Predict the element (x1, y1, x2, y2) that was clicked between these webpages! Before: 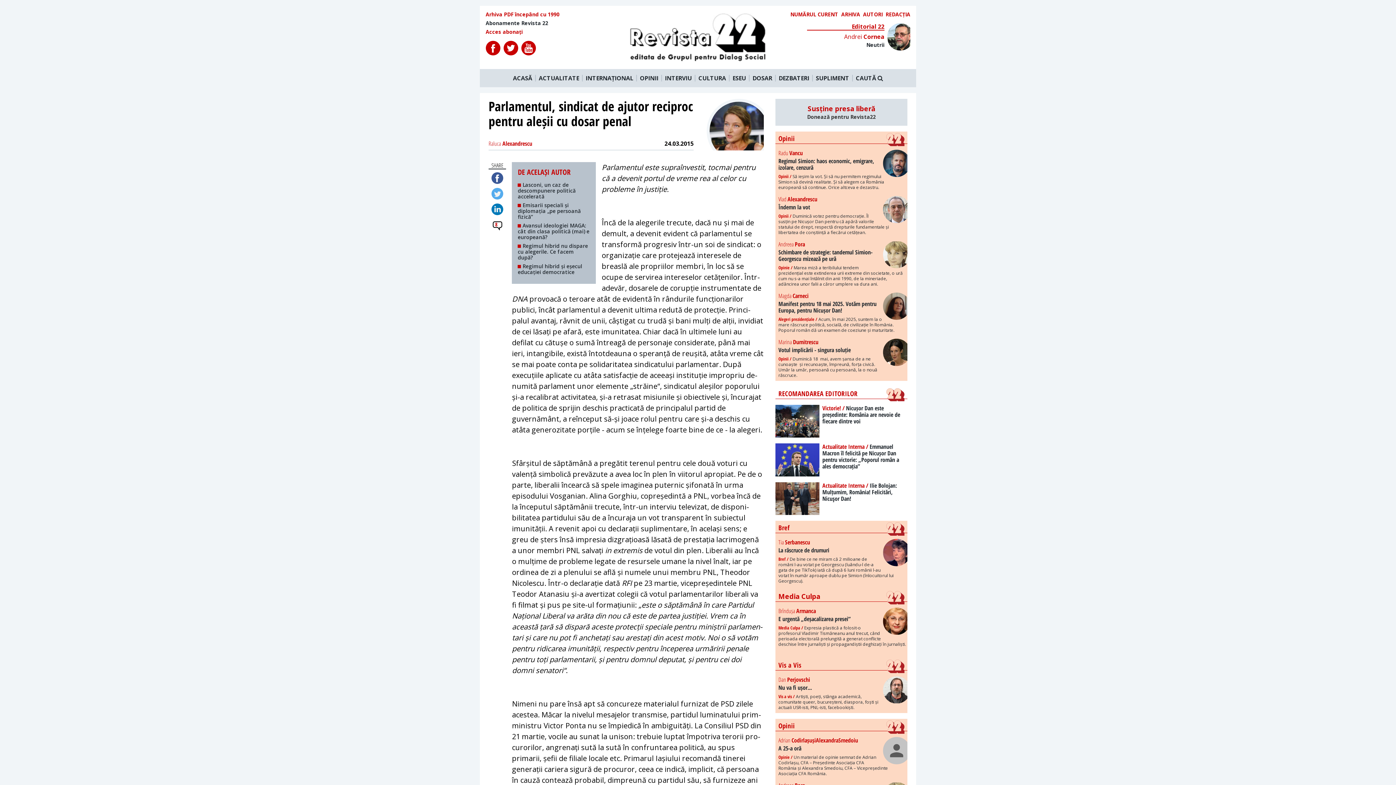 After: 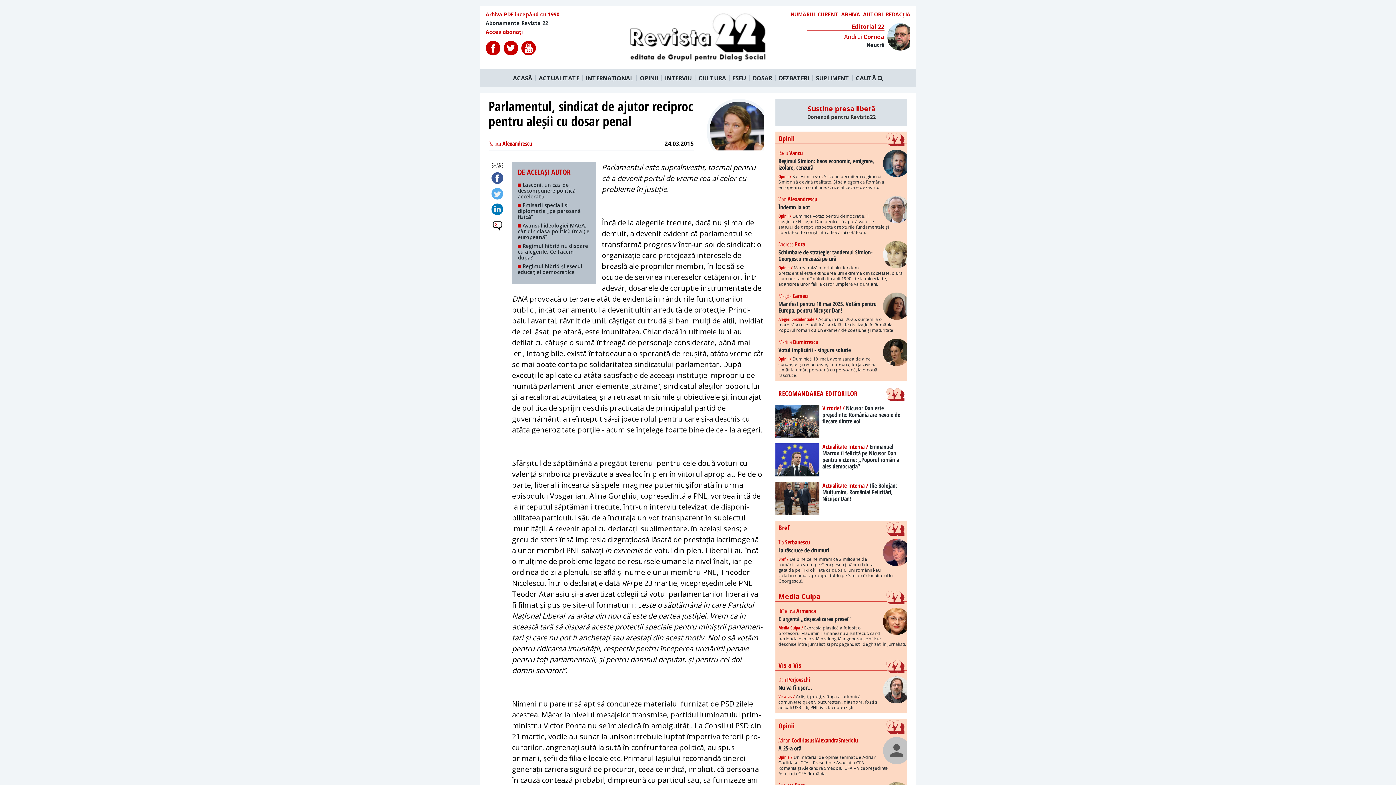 Action: bbox: (521, 40, 536, 56)